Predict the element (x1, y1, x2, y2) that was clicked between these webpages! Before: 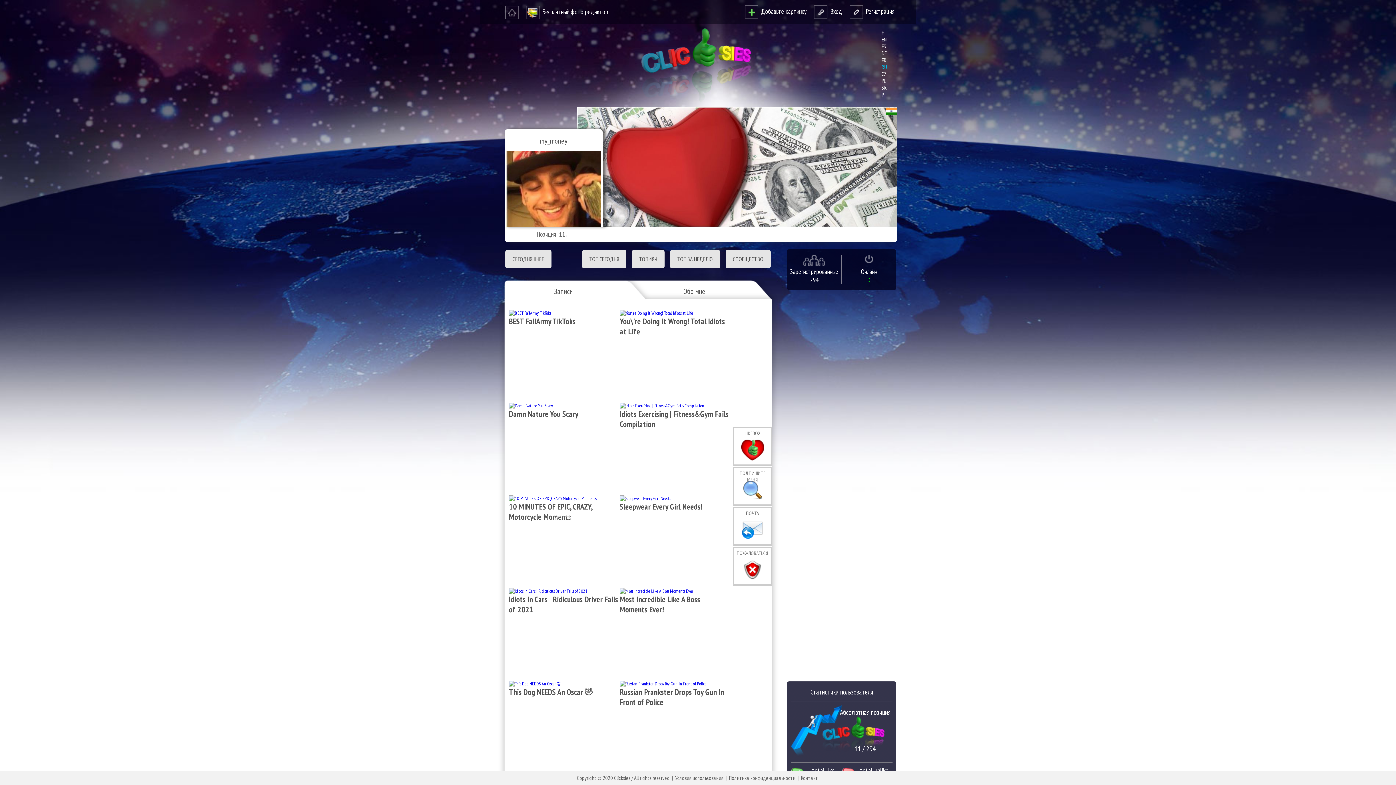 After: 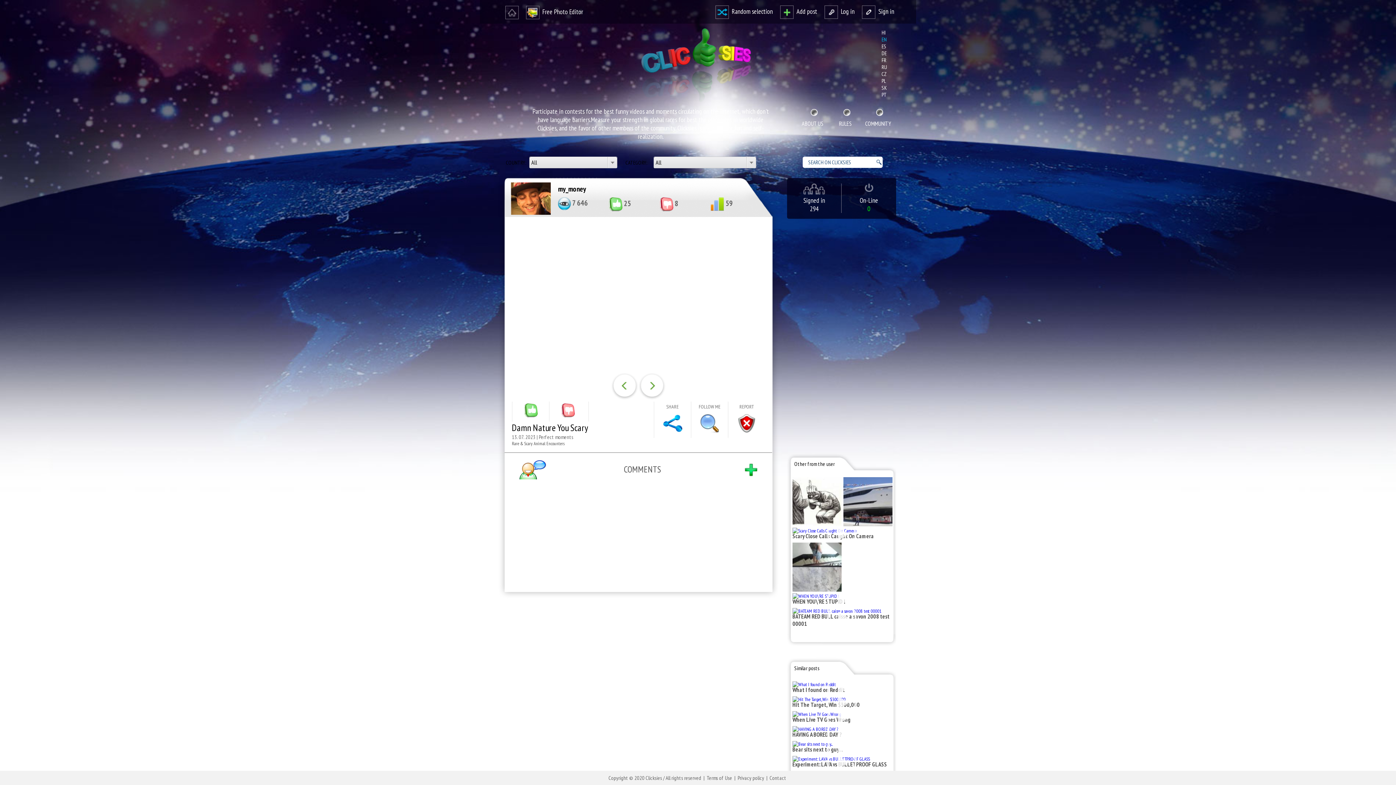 Action: bbox: (509, 403, 553, 409)